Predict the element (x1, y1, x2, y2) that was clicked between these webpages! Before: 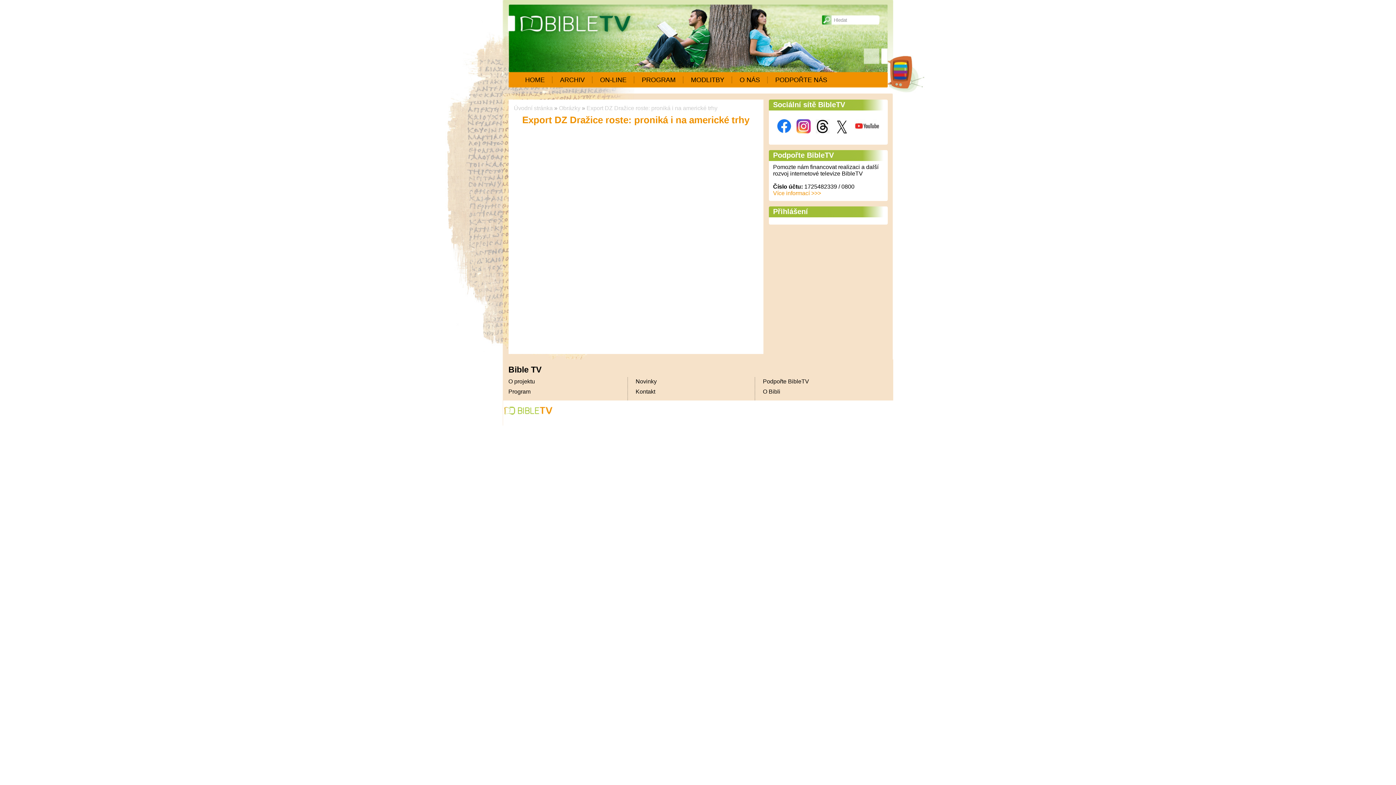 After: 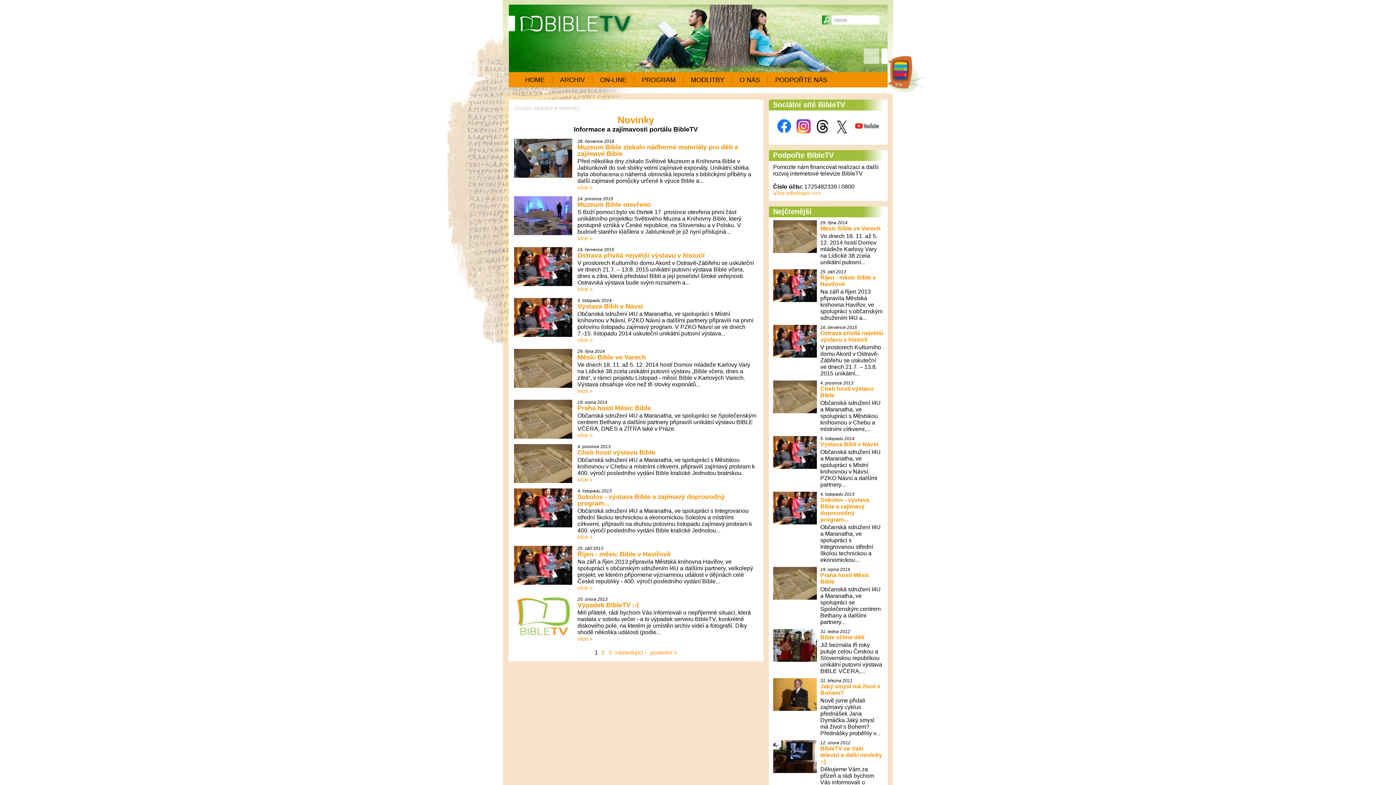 Action: bbox: (635, 378, 656, 384) label: Novinky